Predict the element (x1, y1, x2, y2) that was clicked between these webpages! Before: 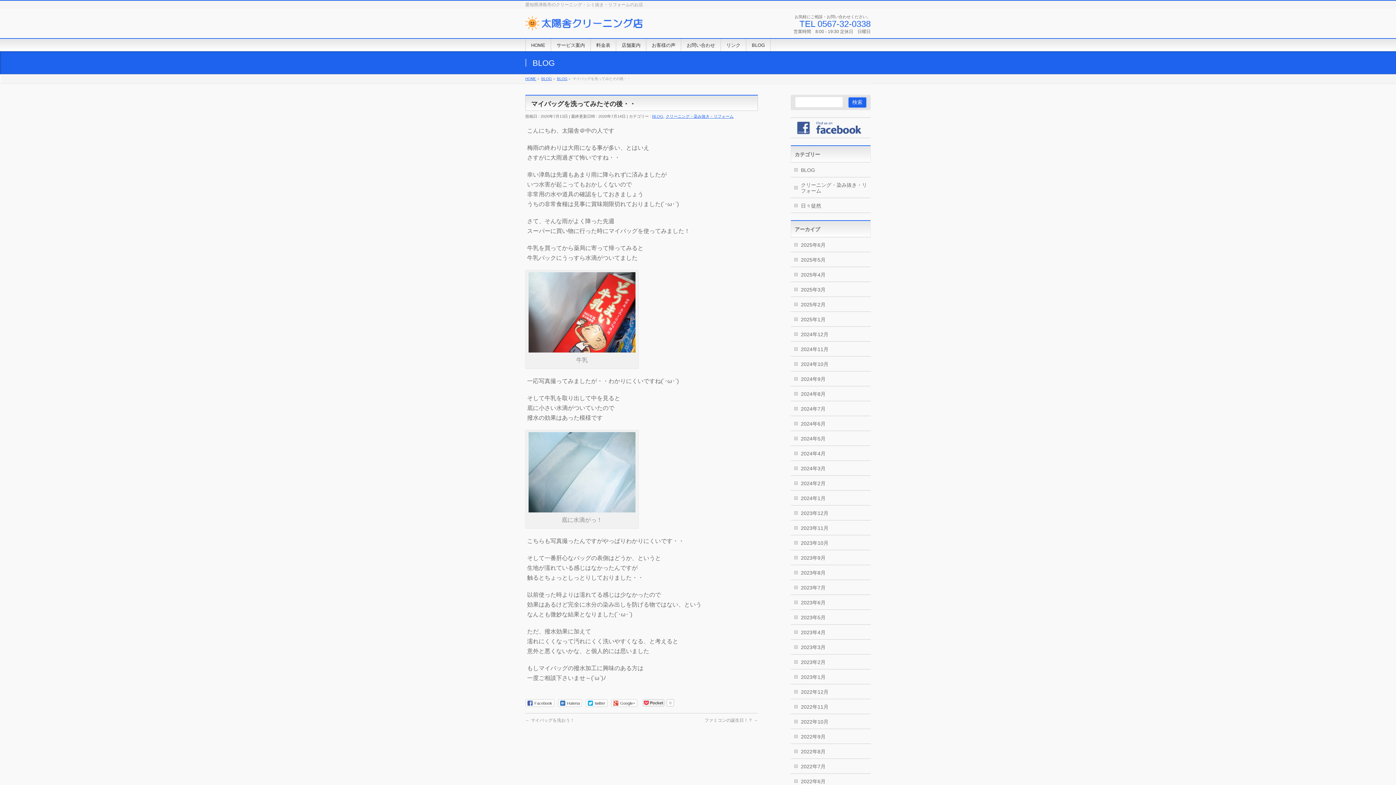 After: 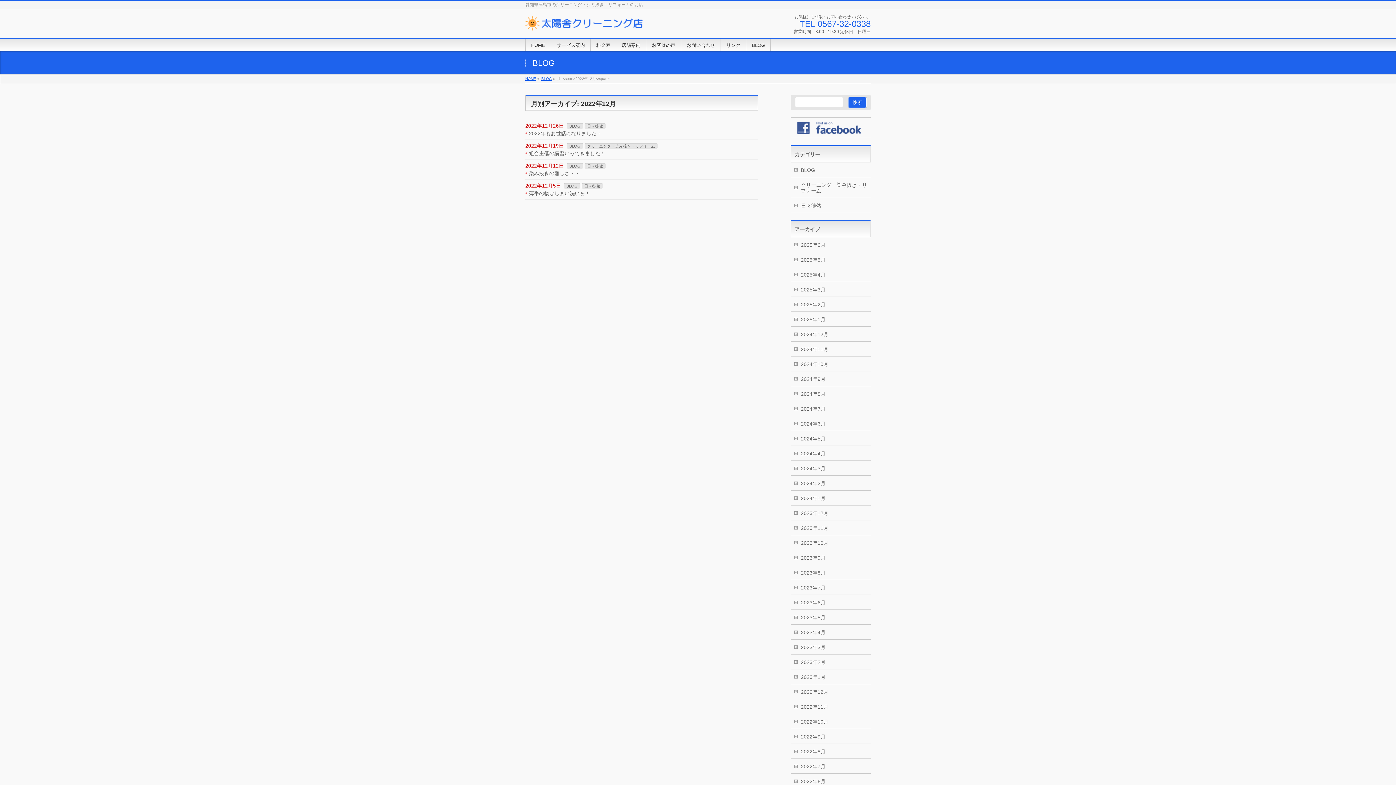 Action: bbox: (790, 684, 870, 699) label: 2022年12月